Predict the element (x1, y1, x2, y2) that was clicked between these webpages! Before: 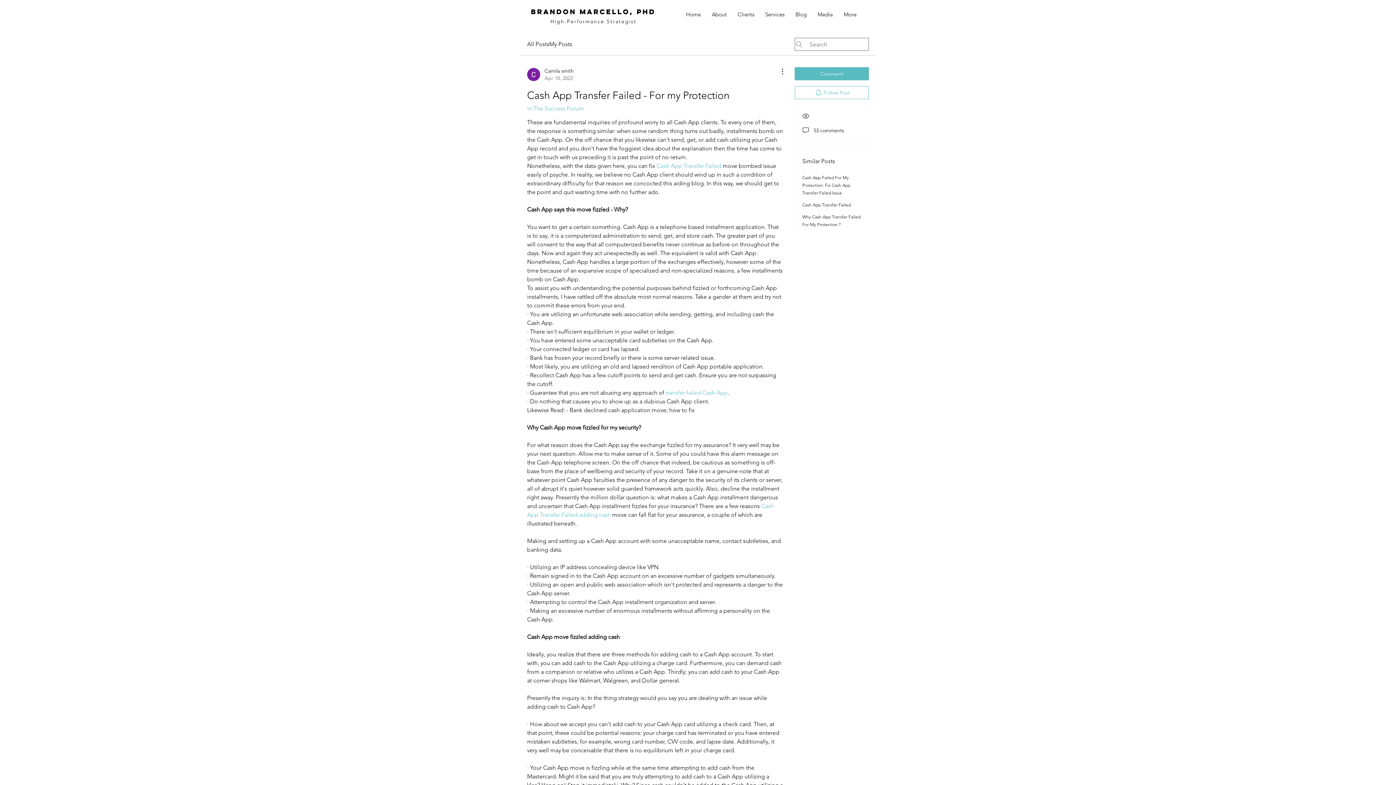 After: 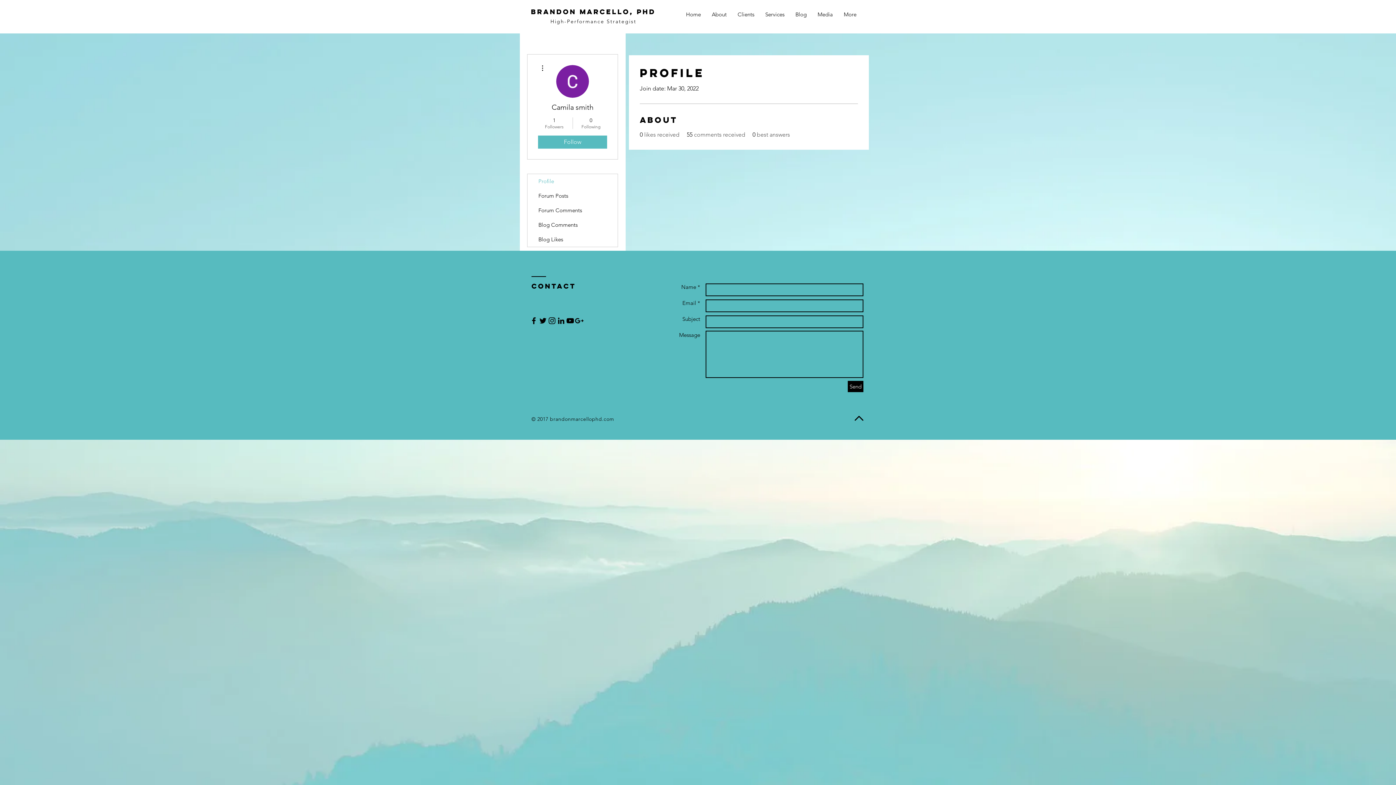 Action: label: Camila smith
Apr 18, 2022 bbox: (527, 67, 573, 81)